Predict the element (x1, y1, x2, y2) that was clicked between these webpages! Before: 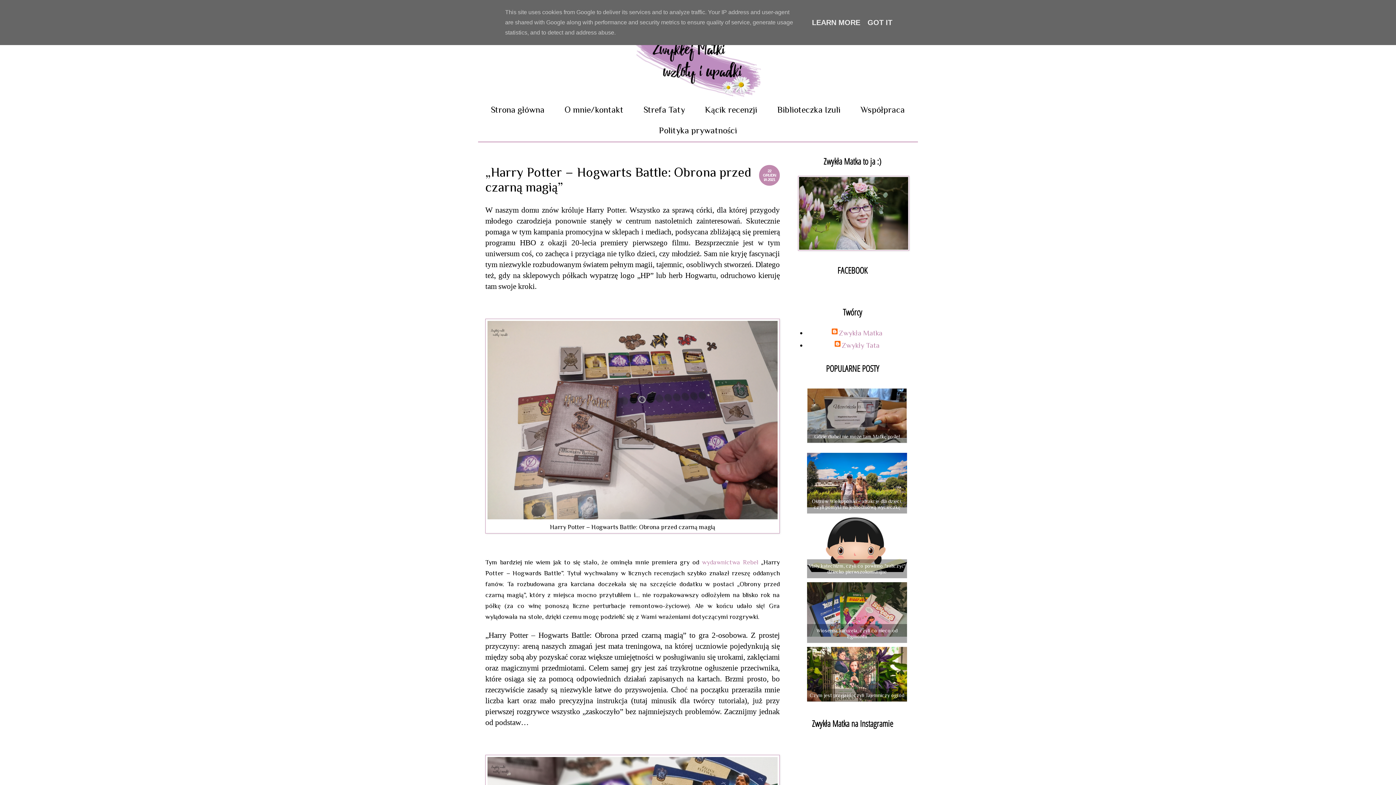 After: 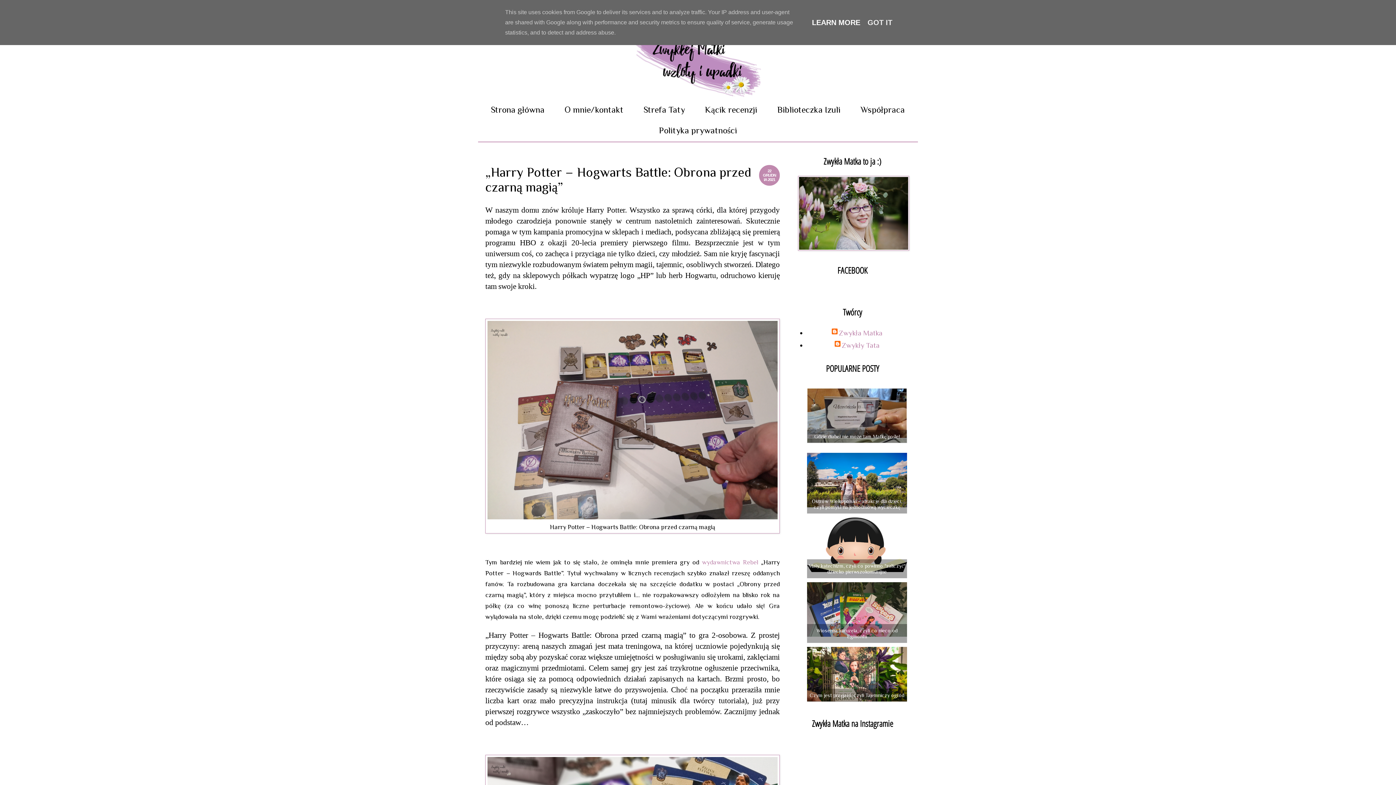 Action: bbox: (810, 18, 862, 26) label: LEARN MORE